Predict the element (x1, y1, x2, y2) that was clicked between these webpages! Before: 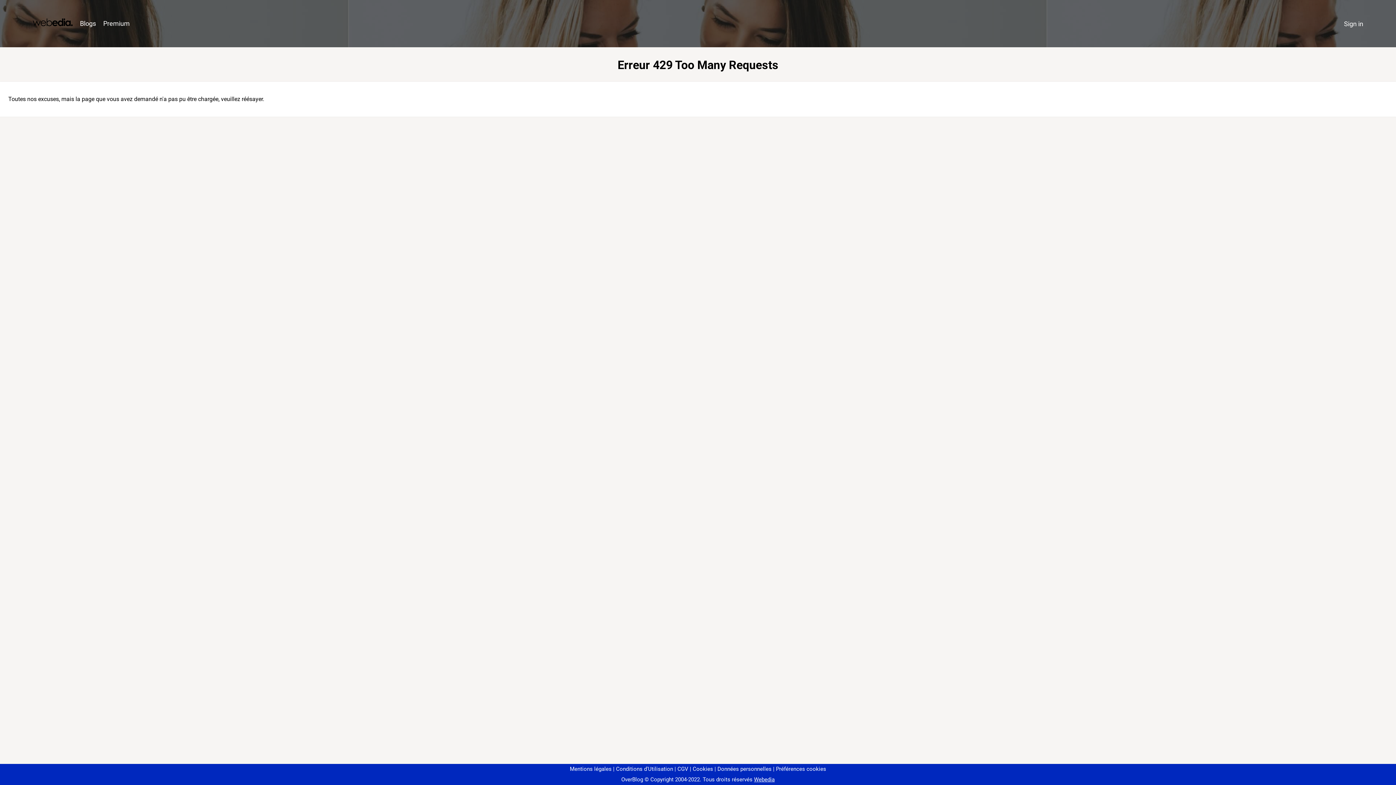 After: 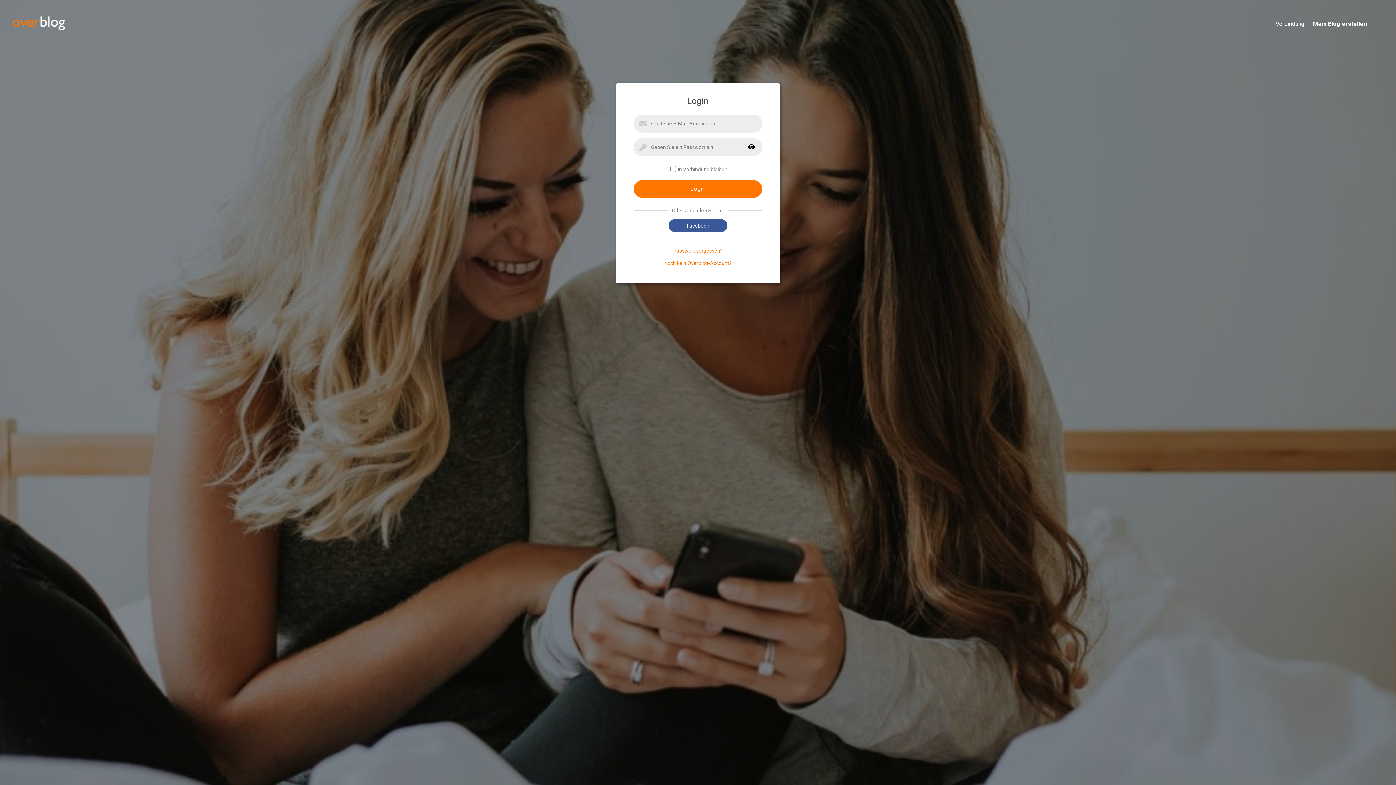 Action: bbox: (1340, 16, 1367, 31) label: Sign in